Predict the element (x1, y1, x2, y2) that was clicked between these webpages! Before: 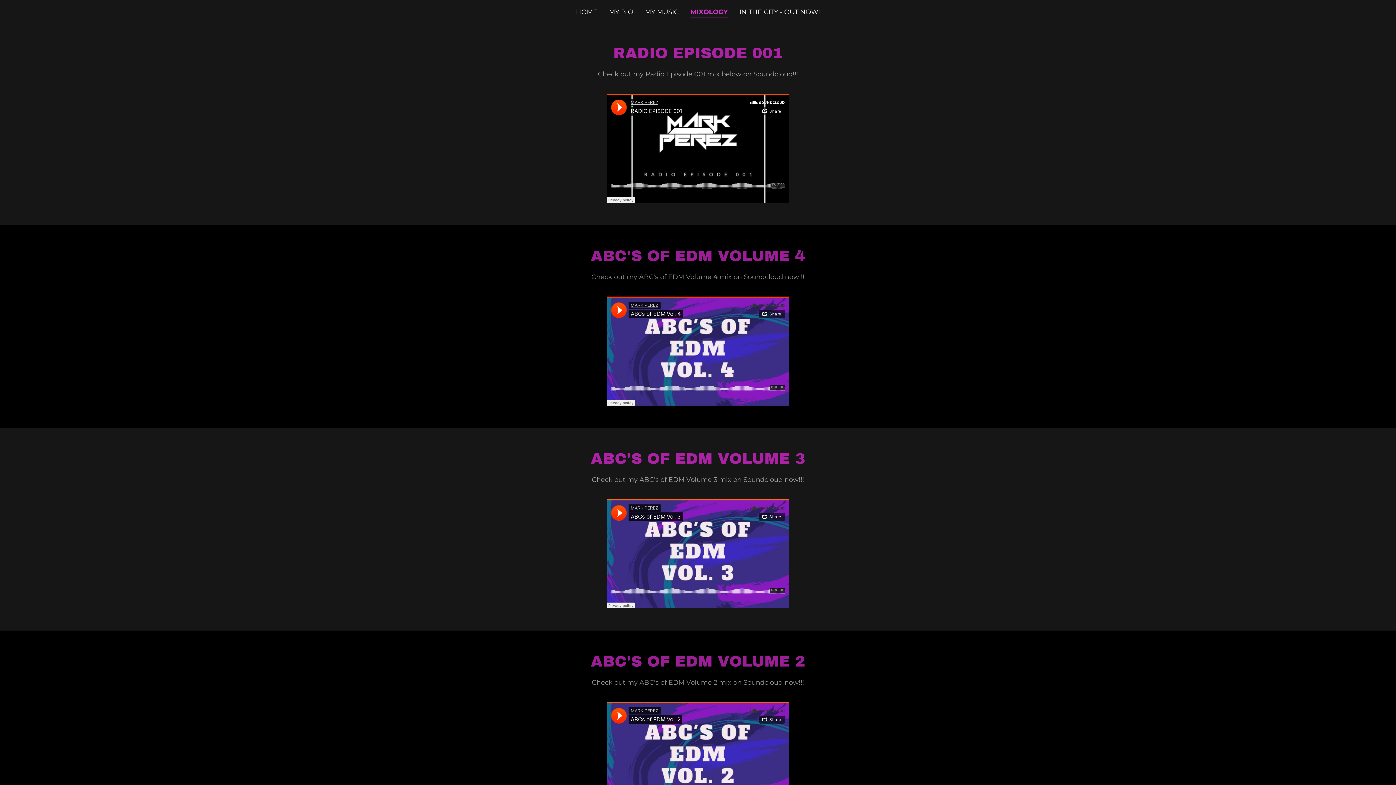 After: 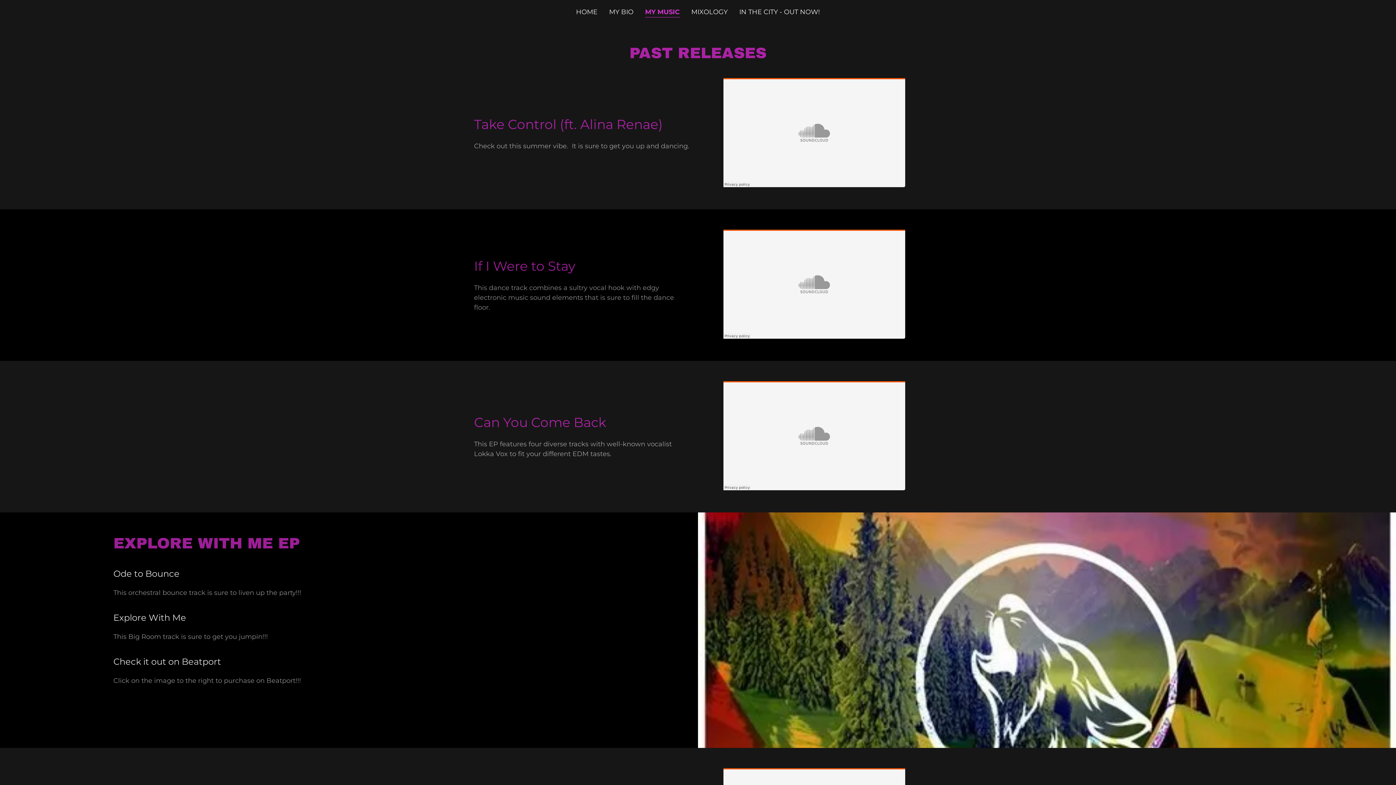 Action: bbox: (642, 5, 681, 18) label: MY MUSIC